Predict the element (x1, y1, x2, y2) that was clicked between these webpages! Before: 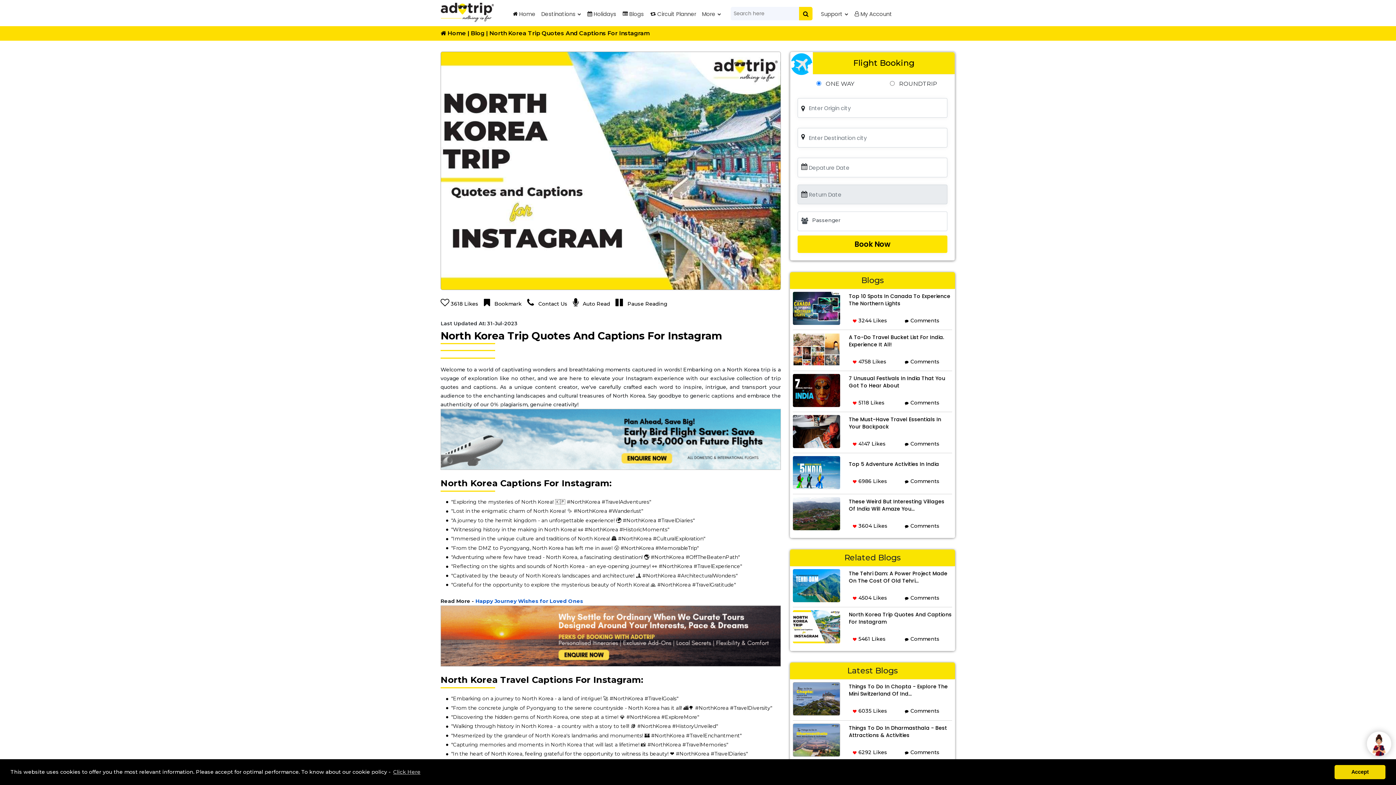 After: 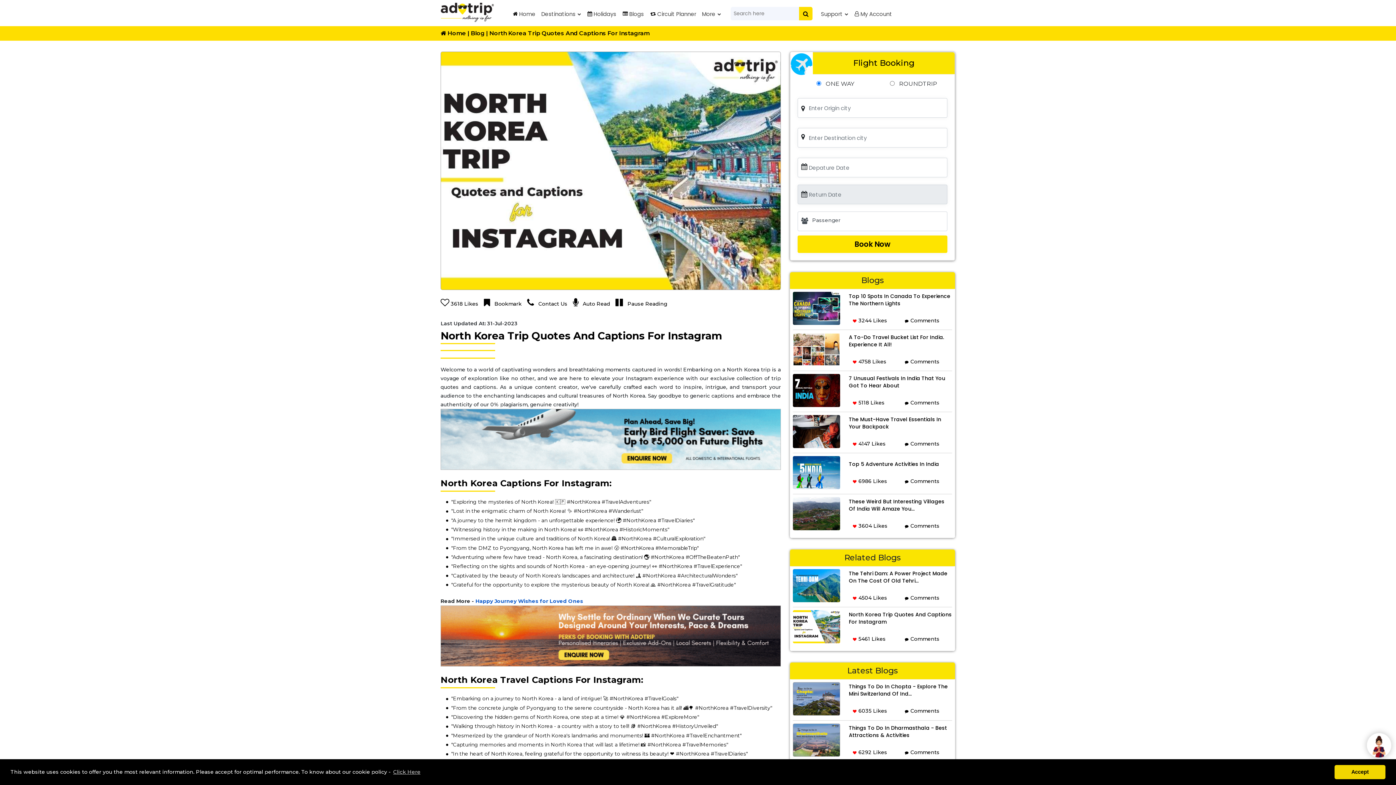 Action: label:    Bookmark bbox: (484, 300, 521, 307)